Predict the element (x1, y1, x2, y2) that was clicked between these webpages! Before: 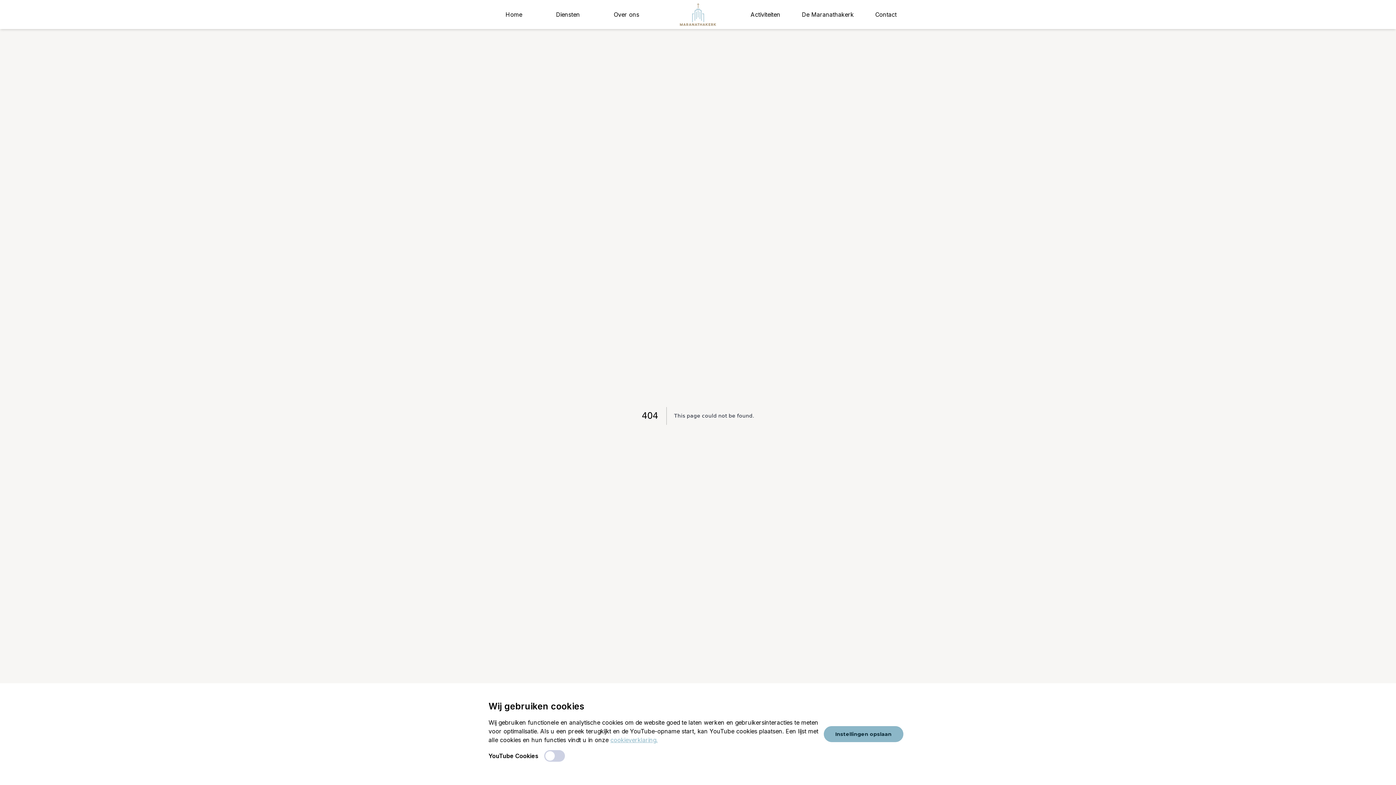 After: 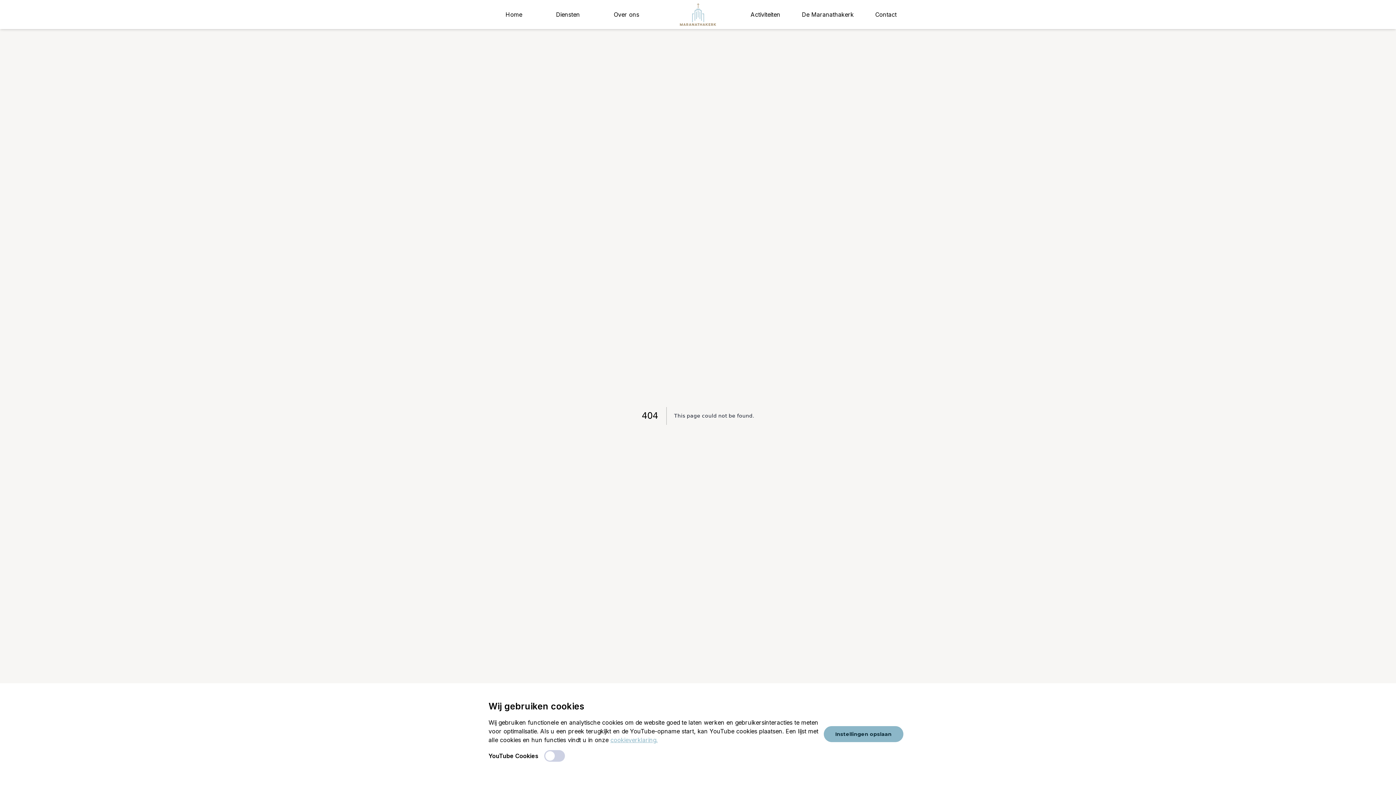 Action: bbox: (610, 736, 657, 744) label: cookieverklaring.